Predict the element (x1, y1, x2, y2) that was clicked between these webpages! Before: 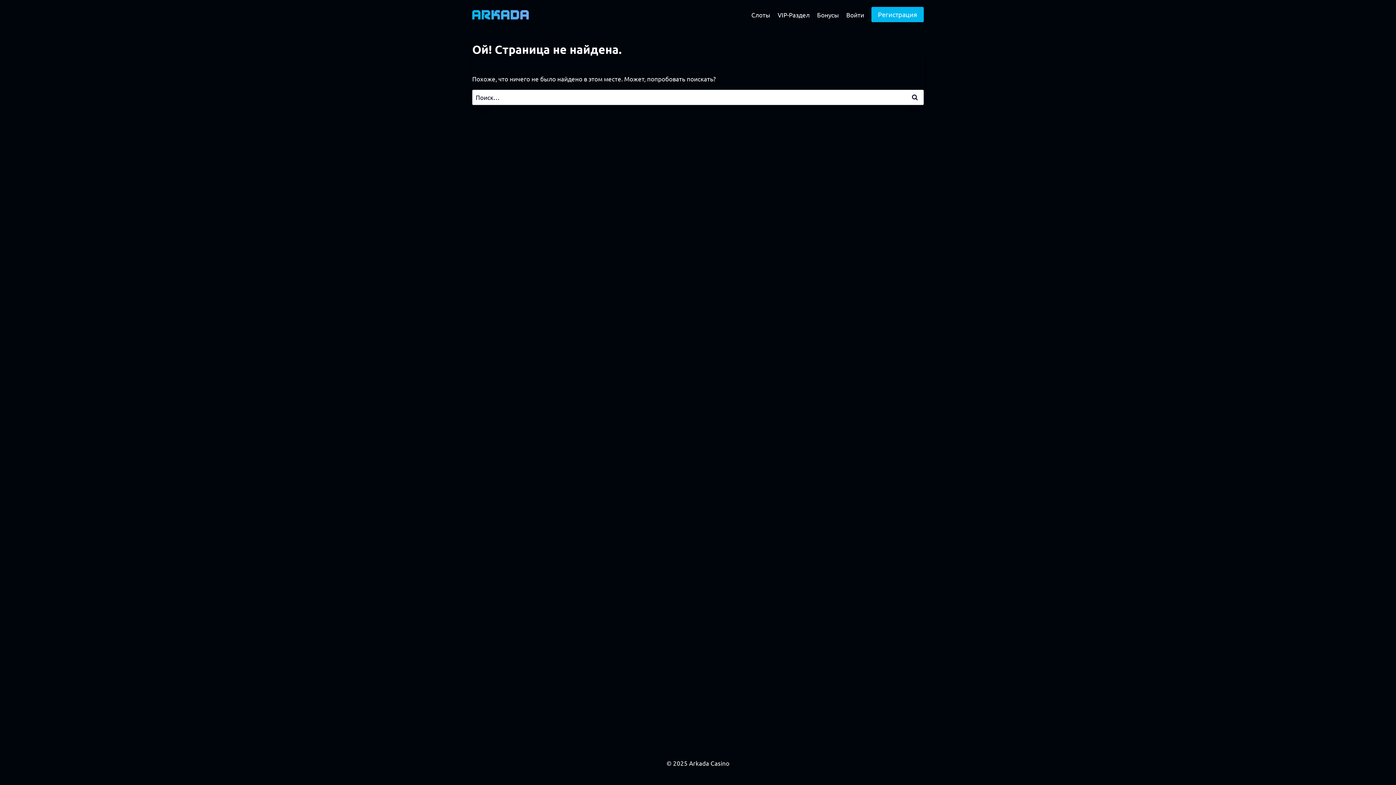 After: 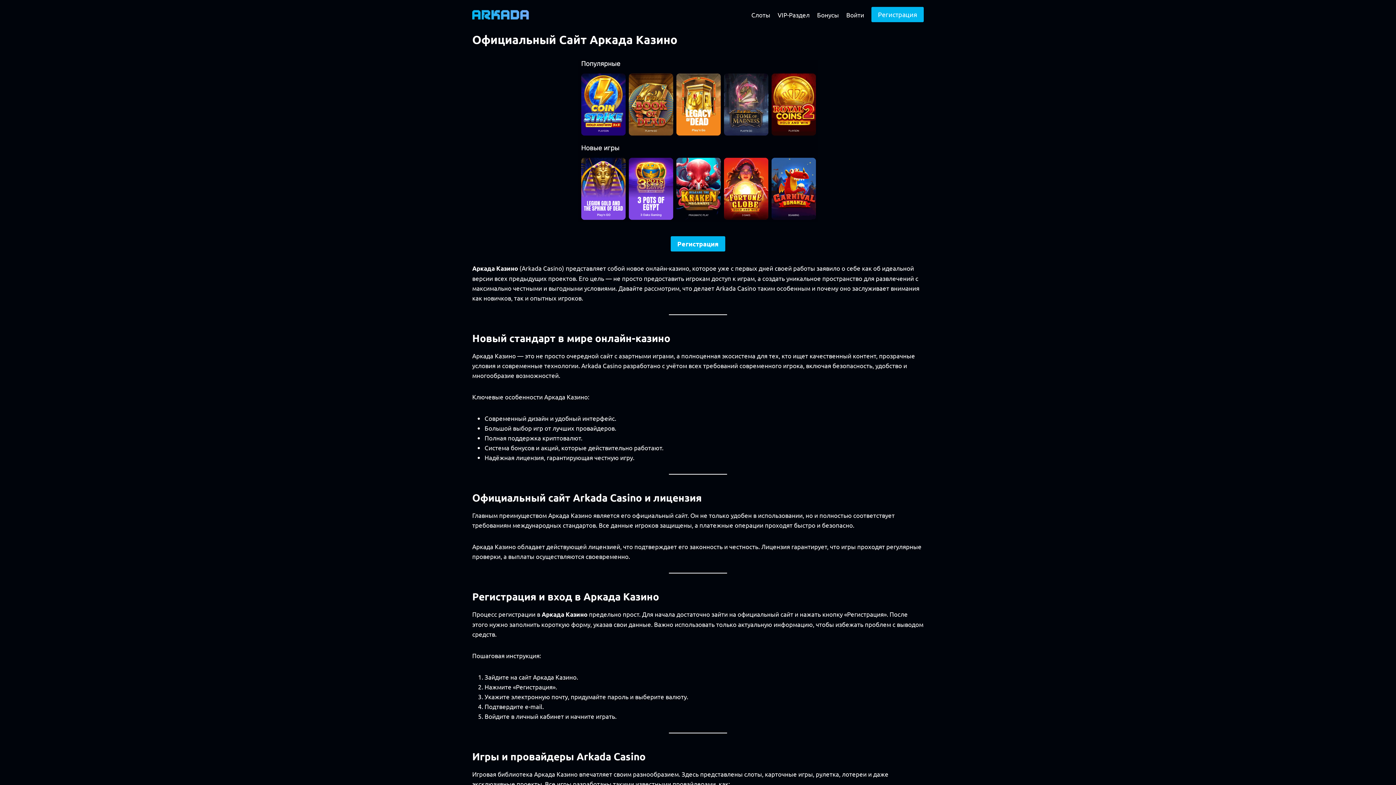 Action: bbox: (472, 9, 529, 19)